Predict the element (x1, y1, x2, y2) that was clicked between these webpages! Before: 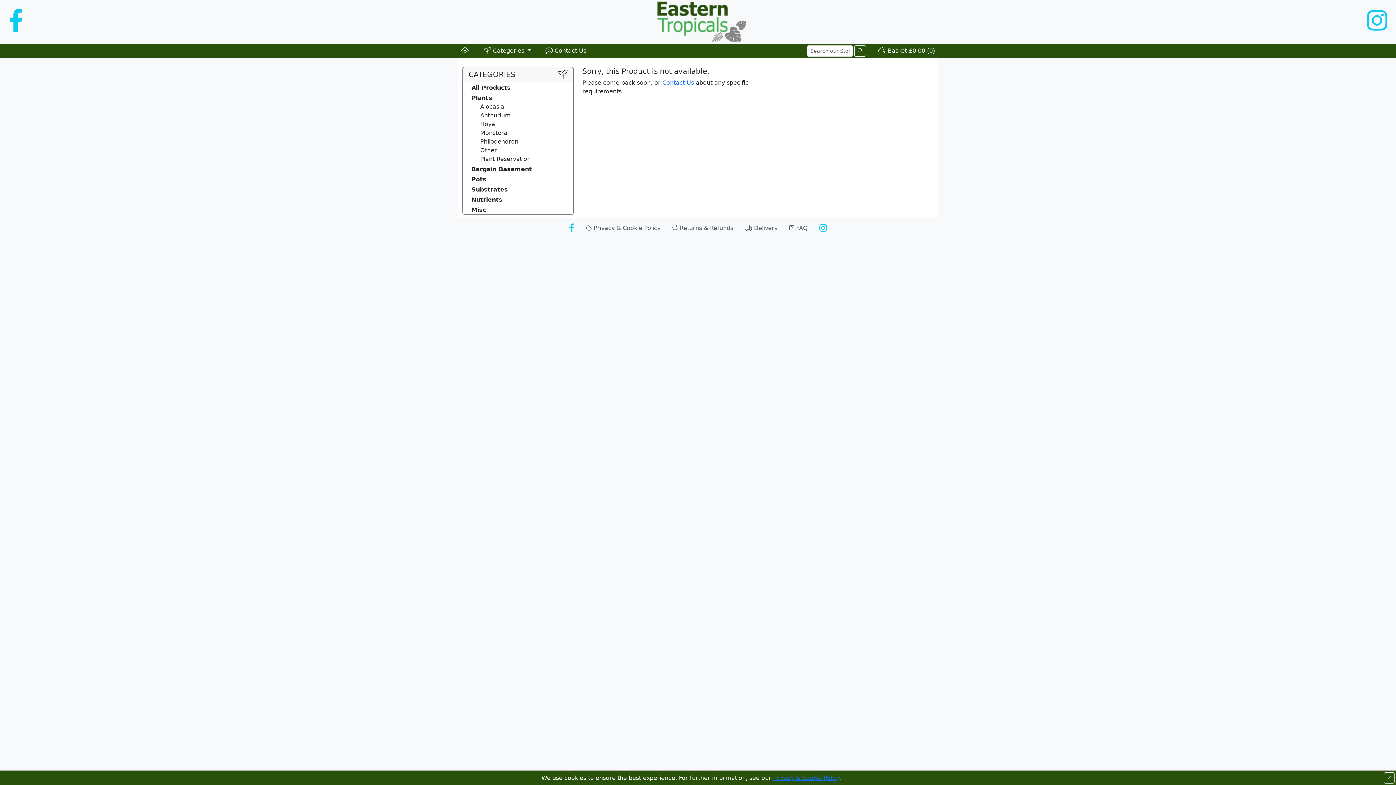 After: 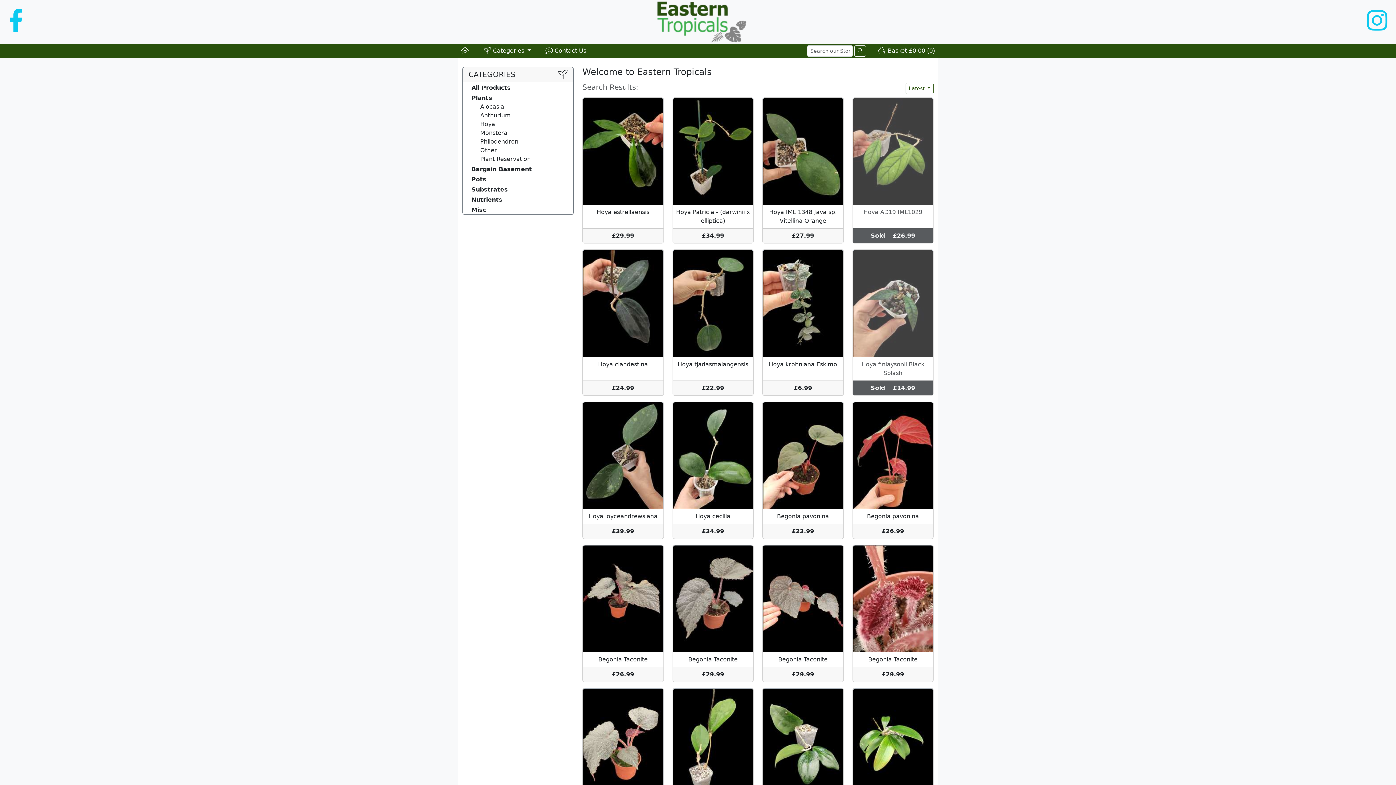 Action: bbox: (854, 45, 866, 56)